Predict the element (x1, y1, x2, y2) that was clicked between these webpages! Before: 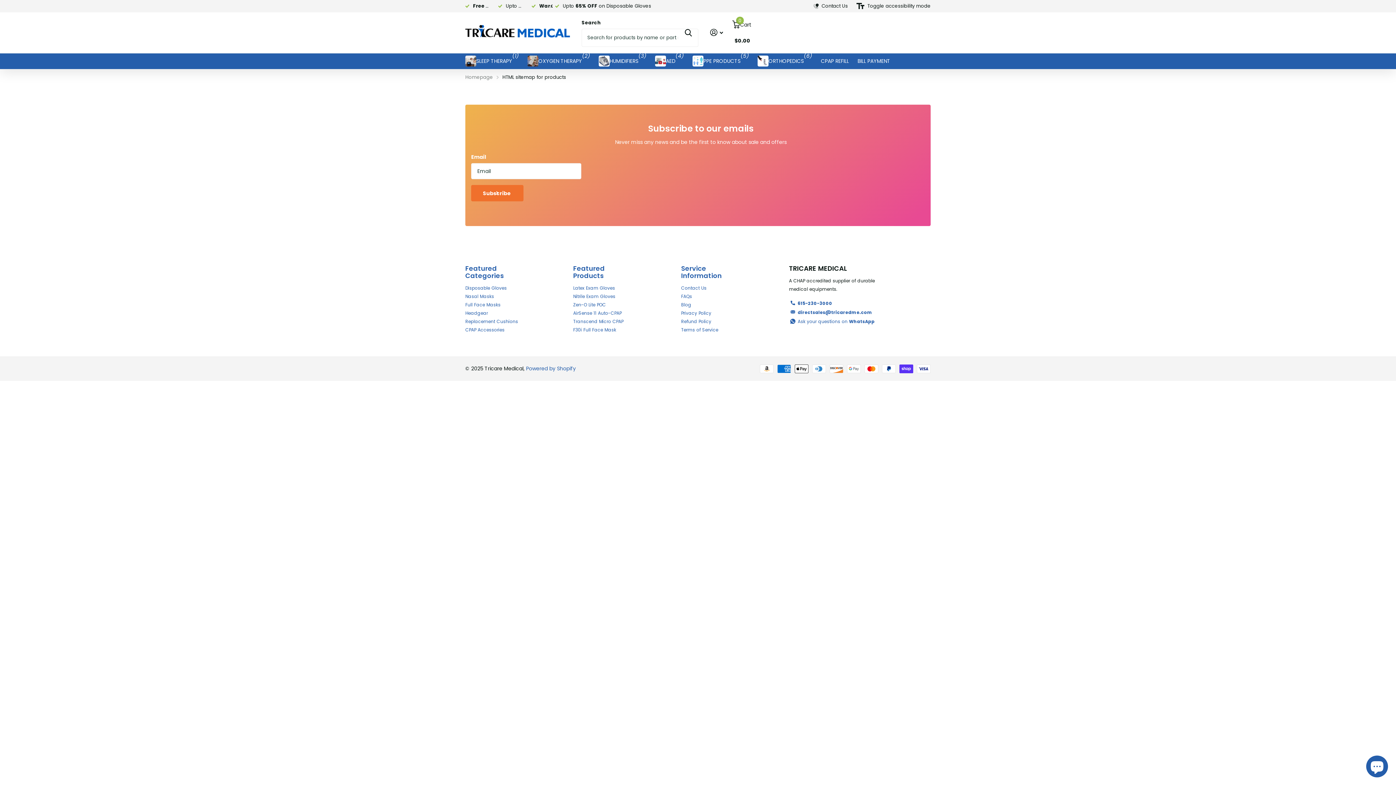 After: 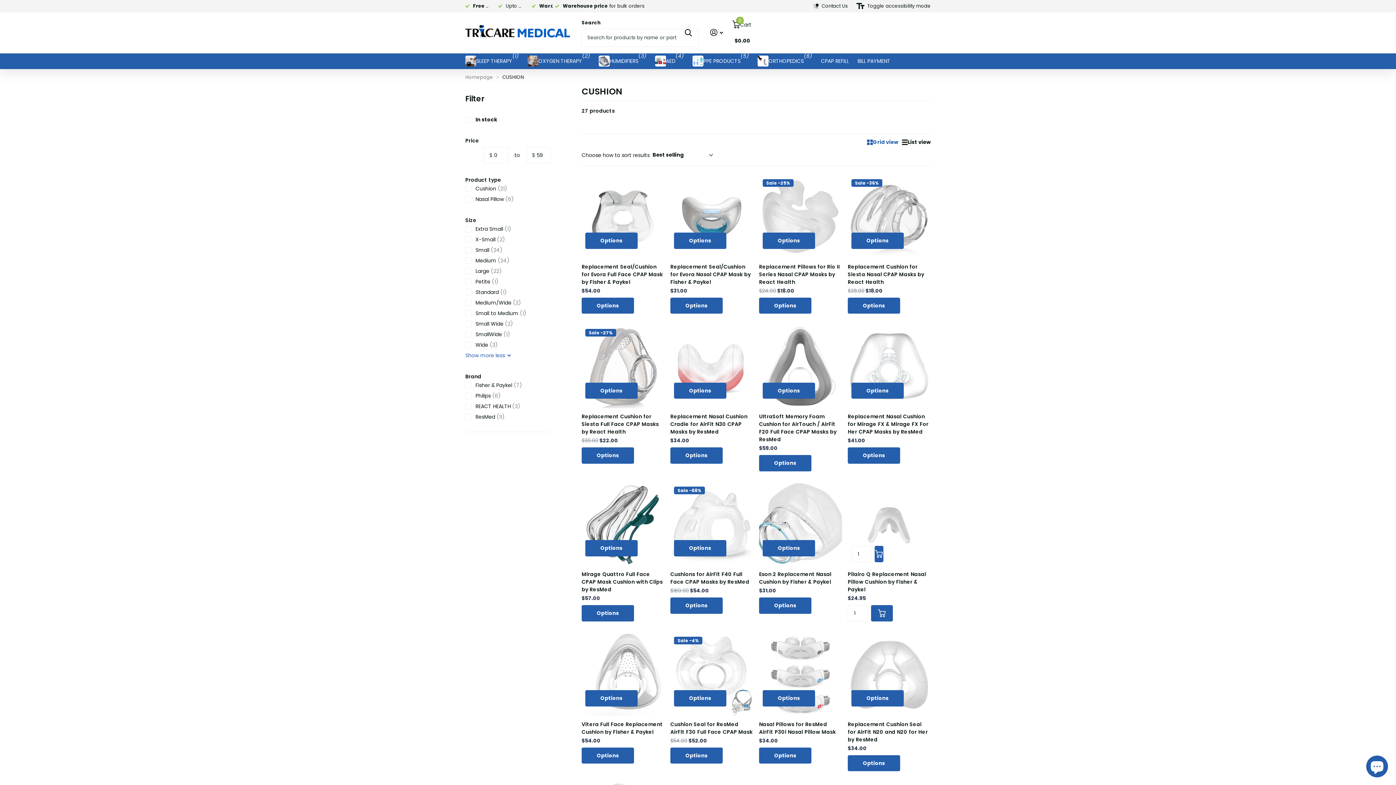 Action: bbox: (465, 318, 518, 324) label: Replacement Cushions